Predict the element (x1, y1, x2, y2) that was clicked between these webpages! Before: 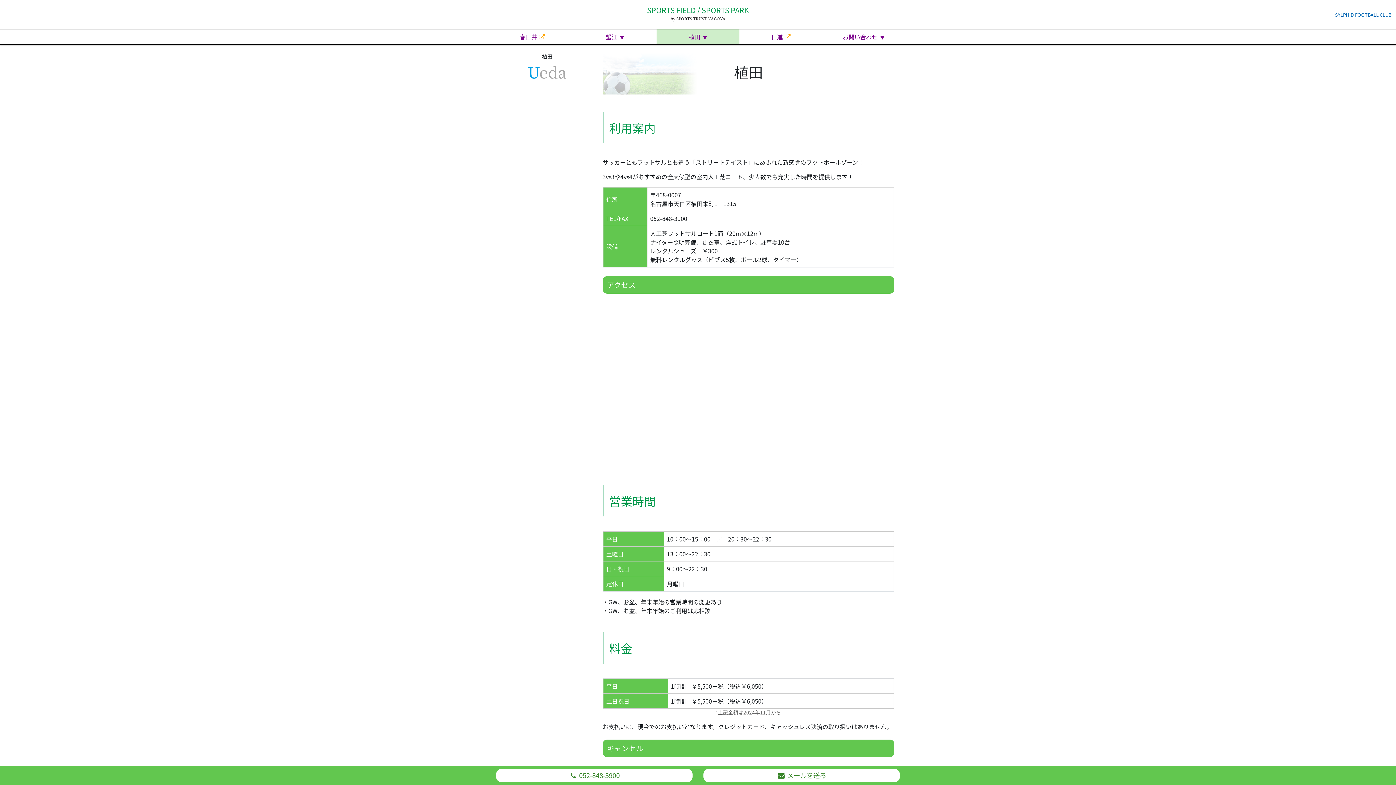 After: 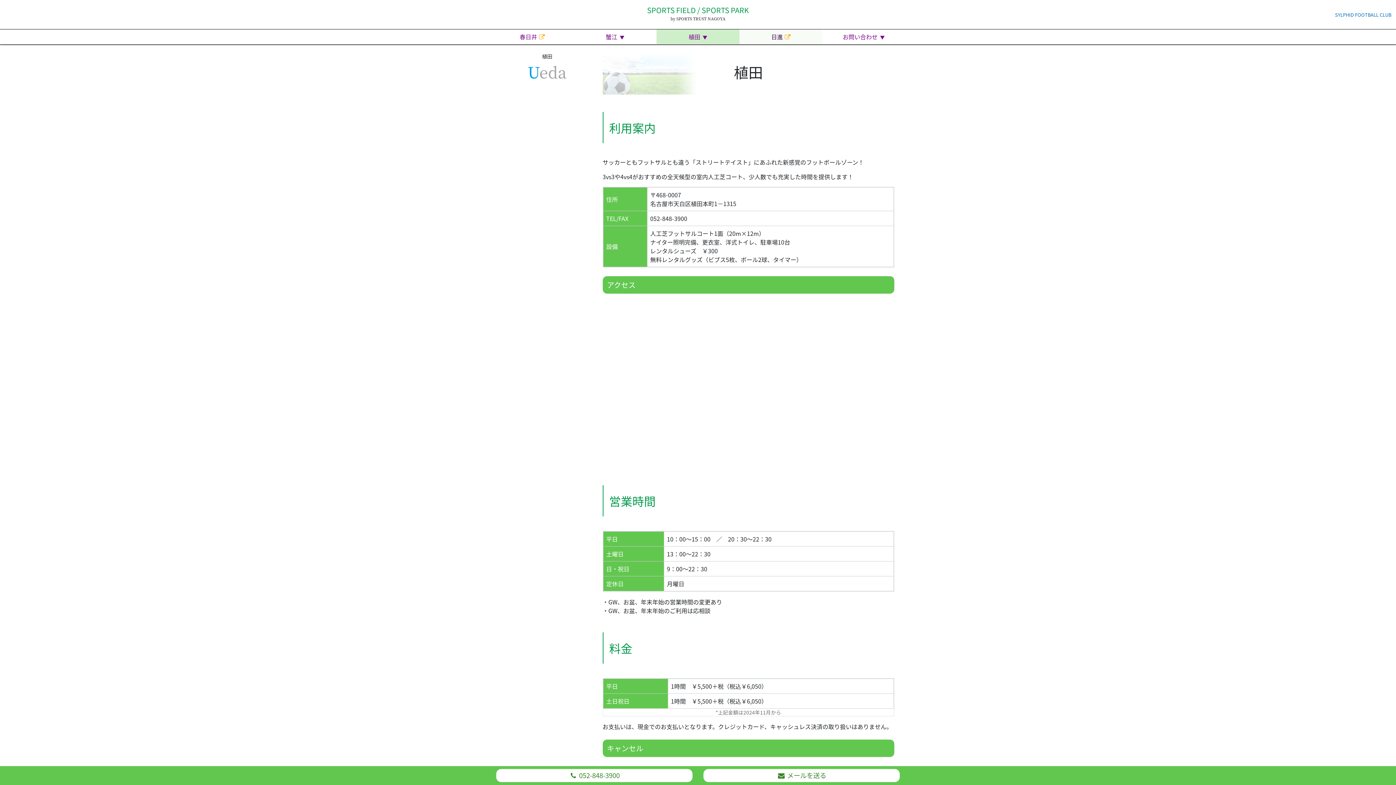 Action: bbox: (739, 29, 822, 44) label: 日進